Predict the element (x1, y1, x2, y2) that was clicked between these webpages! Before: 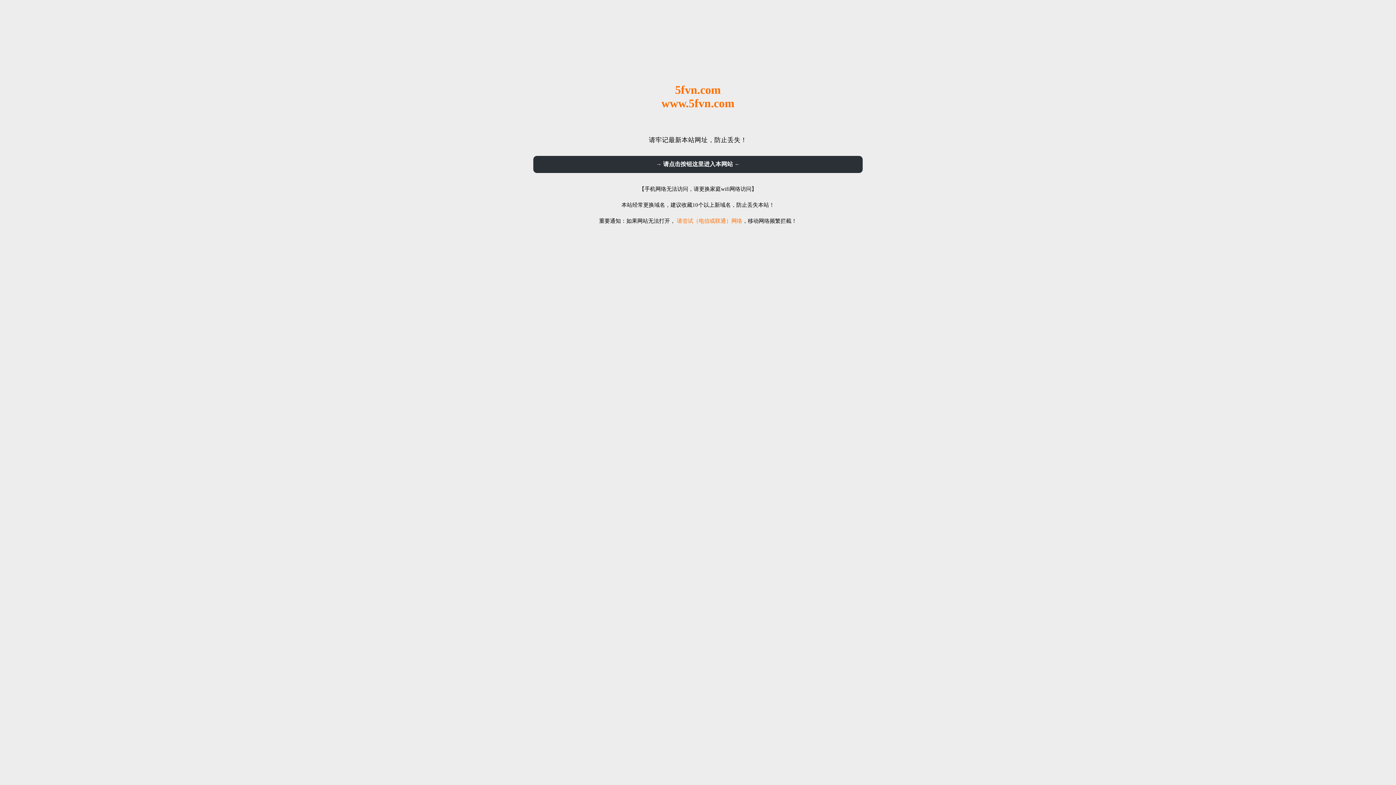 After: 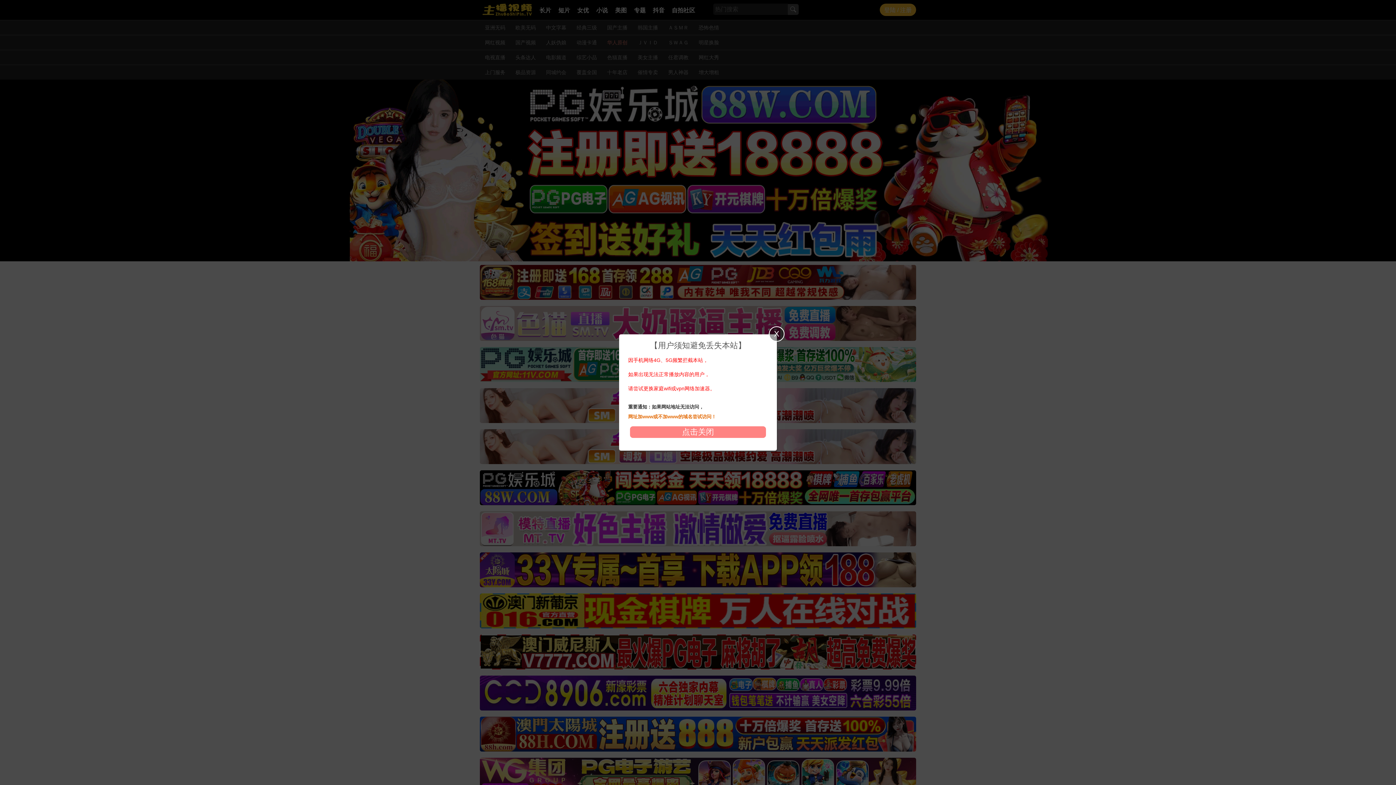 Action: label: → 请点击按钮这里进入本网站 ← bbox: (533, 156, 862, 173)